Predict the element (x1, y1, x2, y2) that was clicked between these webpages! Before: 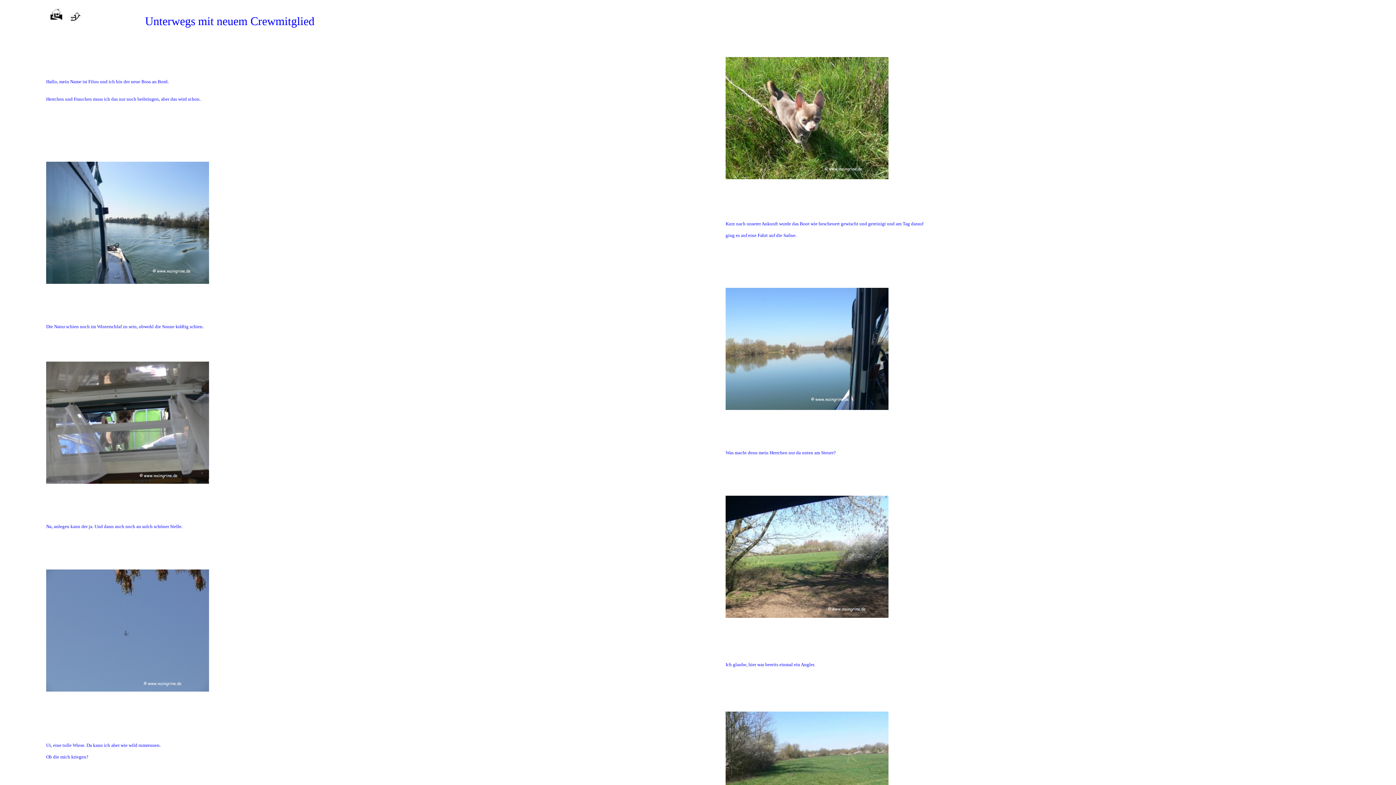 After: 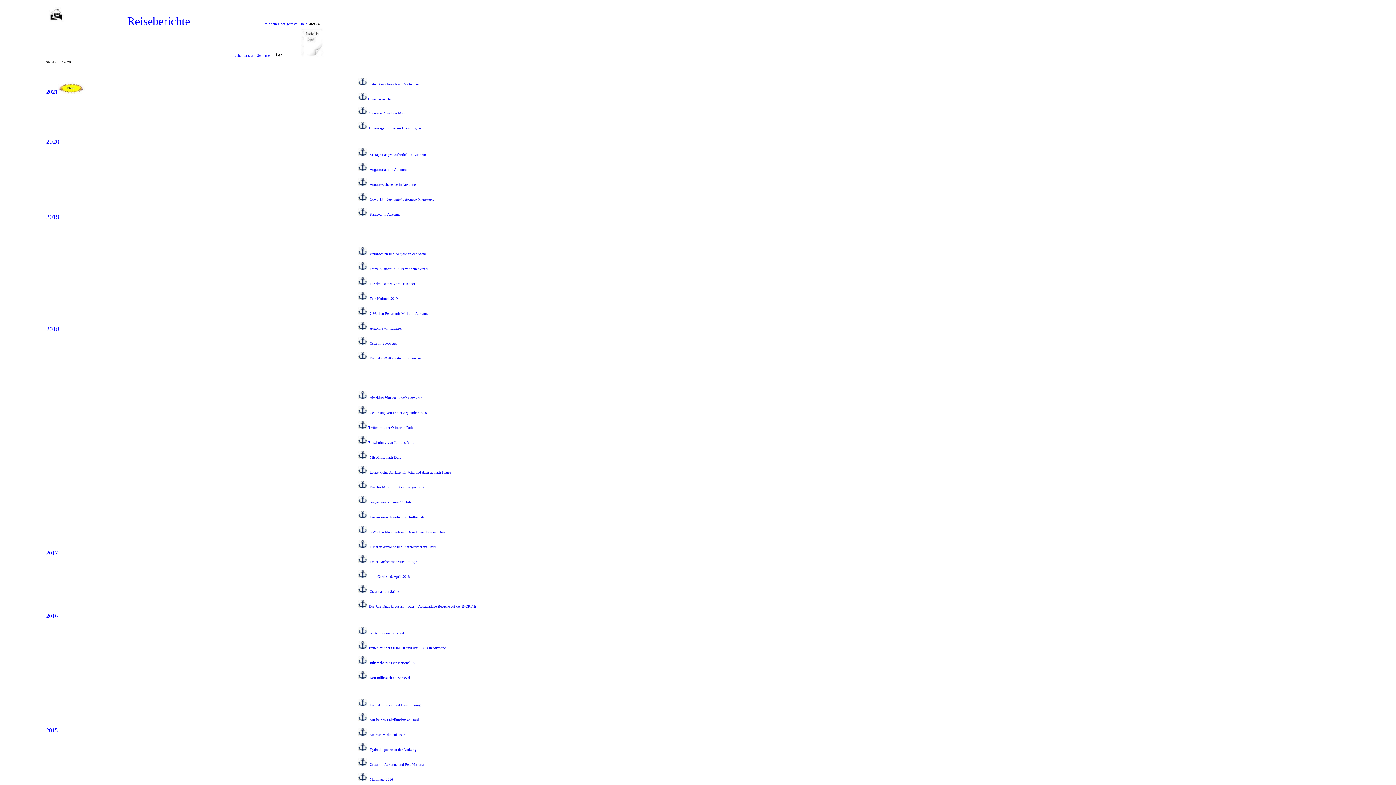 Action: bbox: (66, 14, 84, 27)